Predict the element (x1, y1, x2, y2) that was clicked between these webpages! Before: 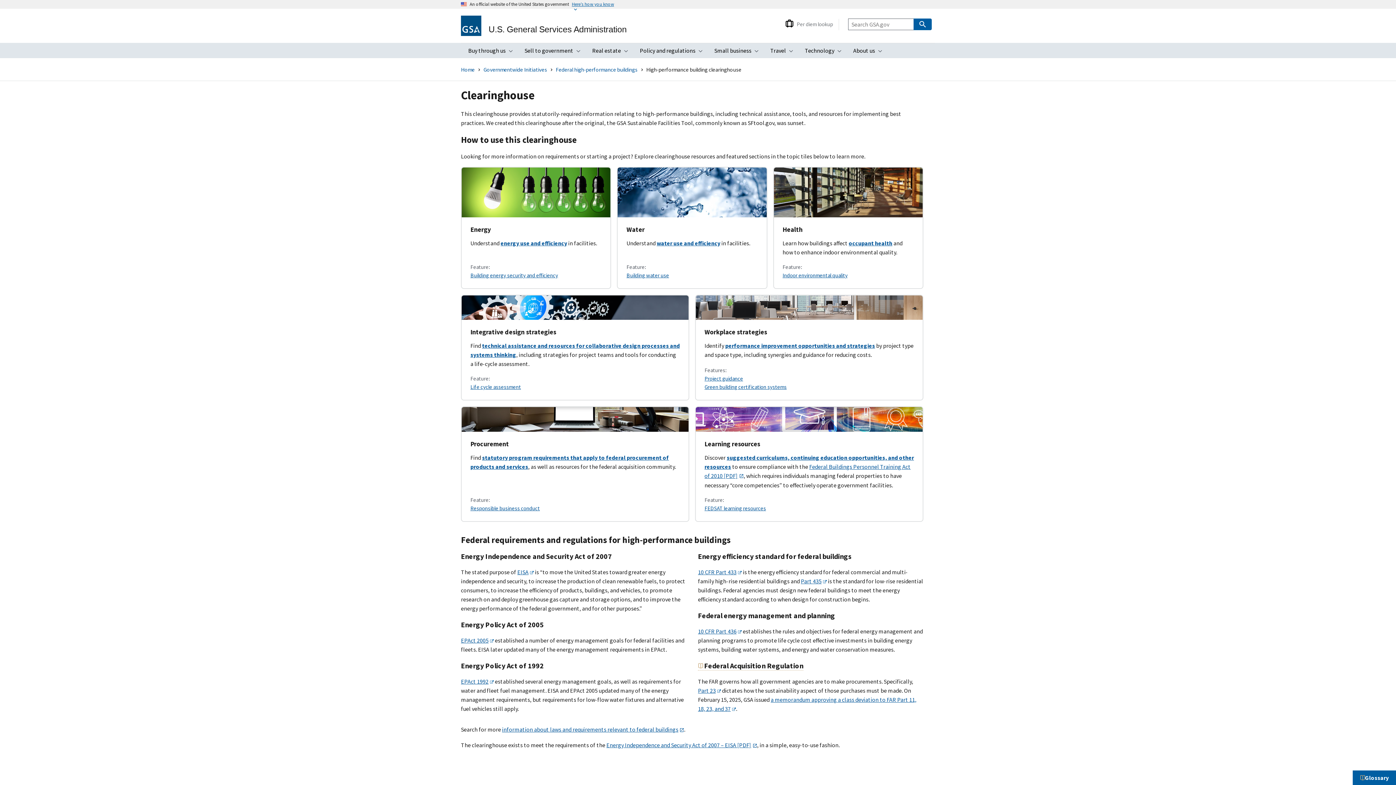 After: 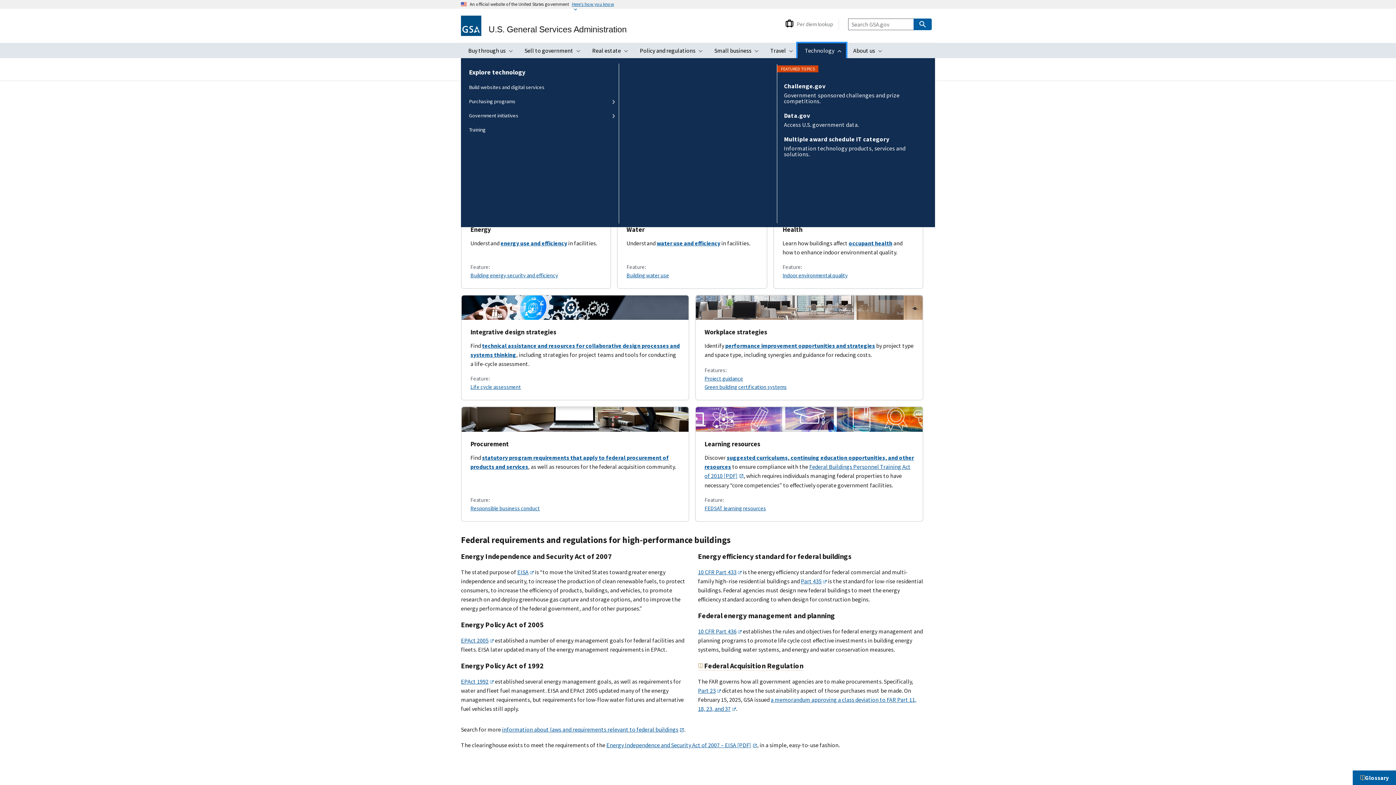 Action: bbox: (797, 43, 846, 58) label: Technology
Toggle submenu